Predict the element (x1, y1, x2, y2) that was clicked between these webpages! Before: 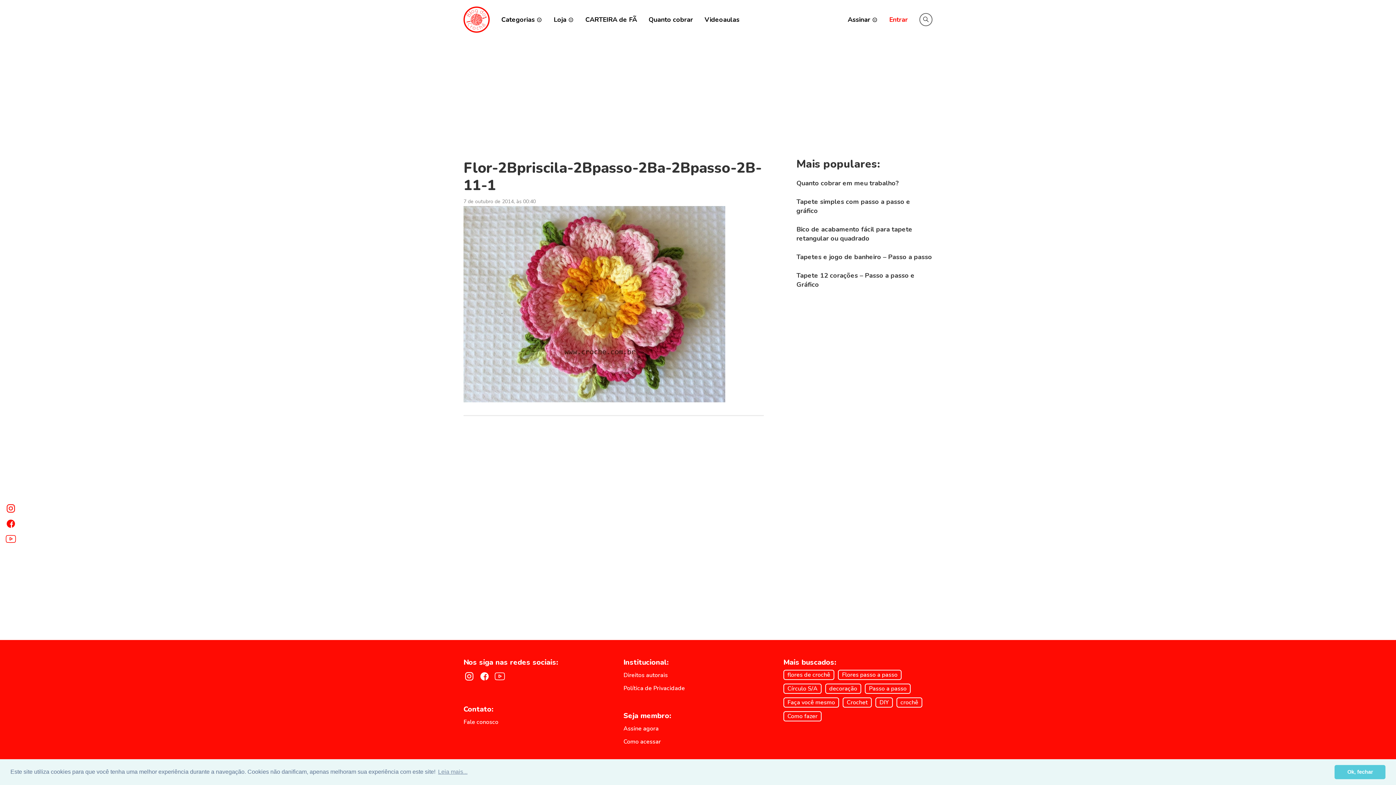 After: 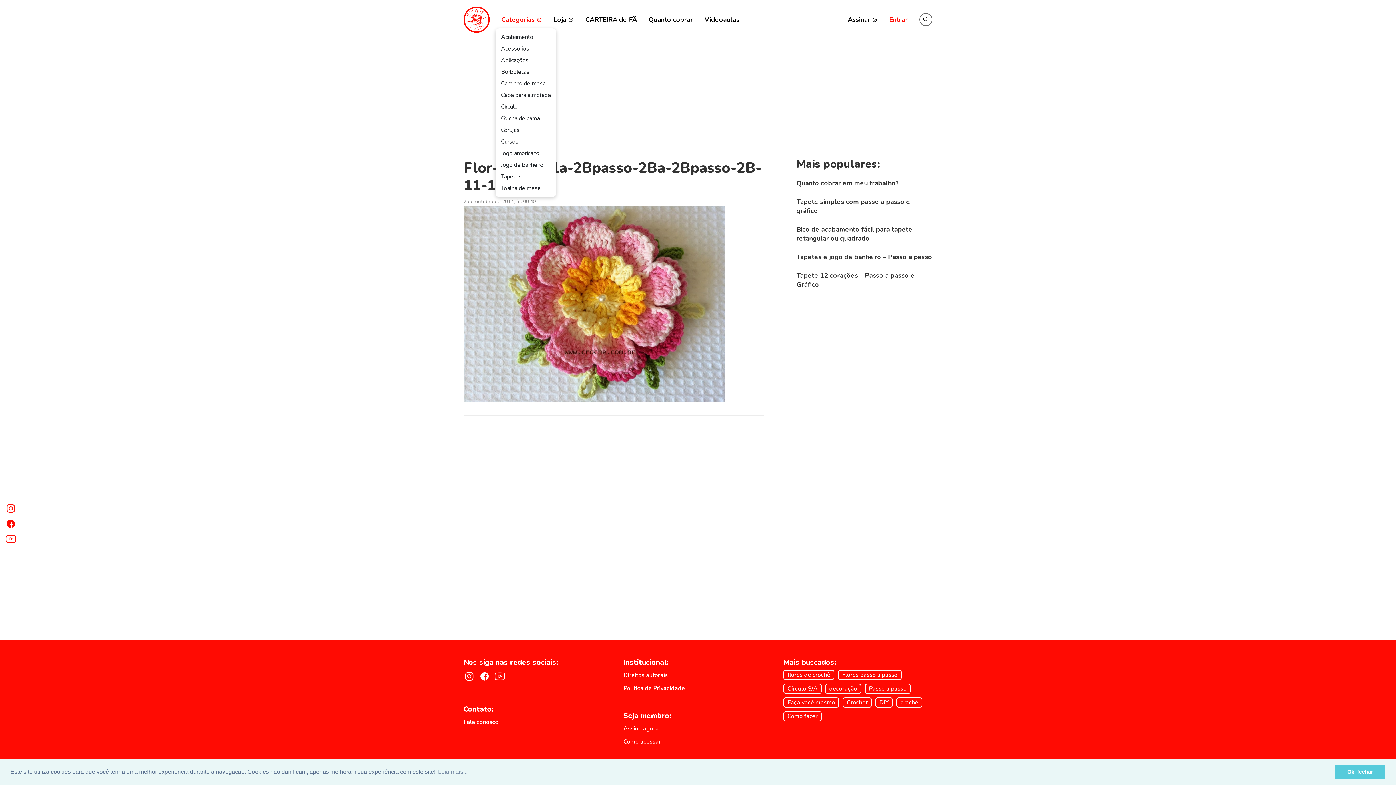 Action: bbox: (495, 11, 548, 27) label: Categorias